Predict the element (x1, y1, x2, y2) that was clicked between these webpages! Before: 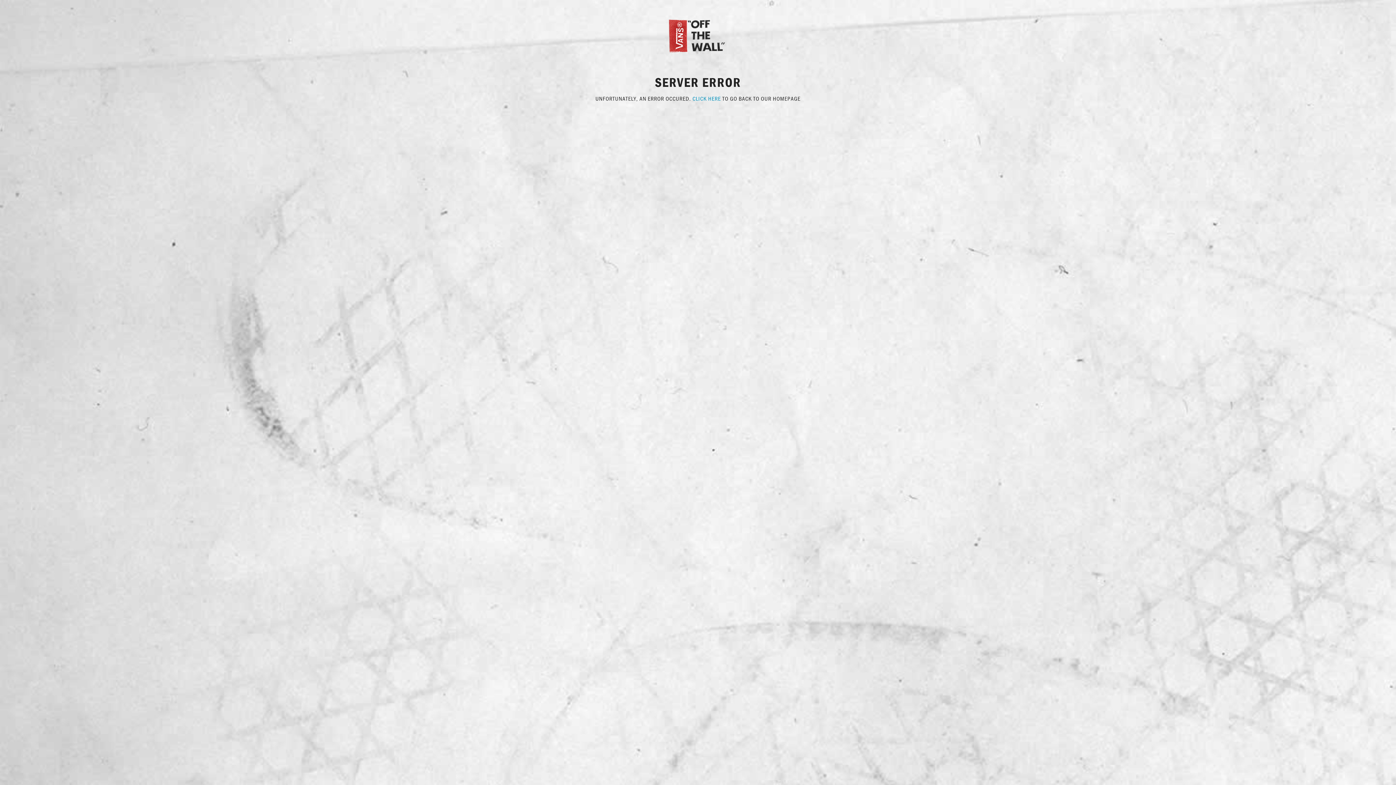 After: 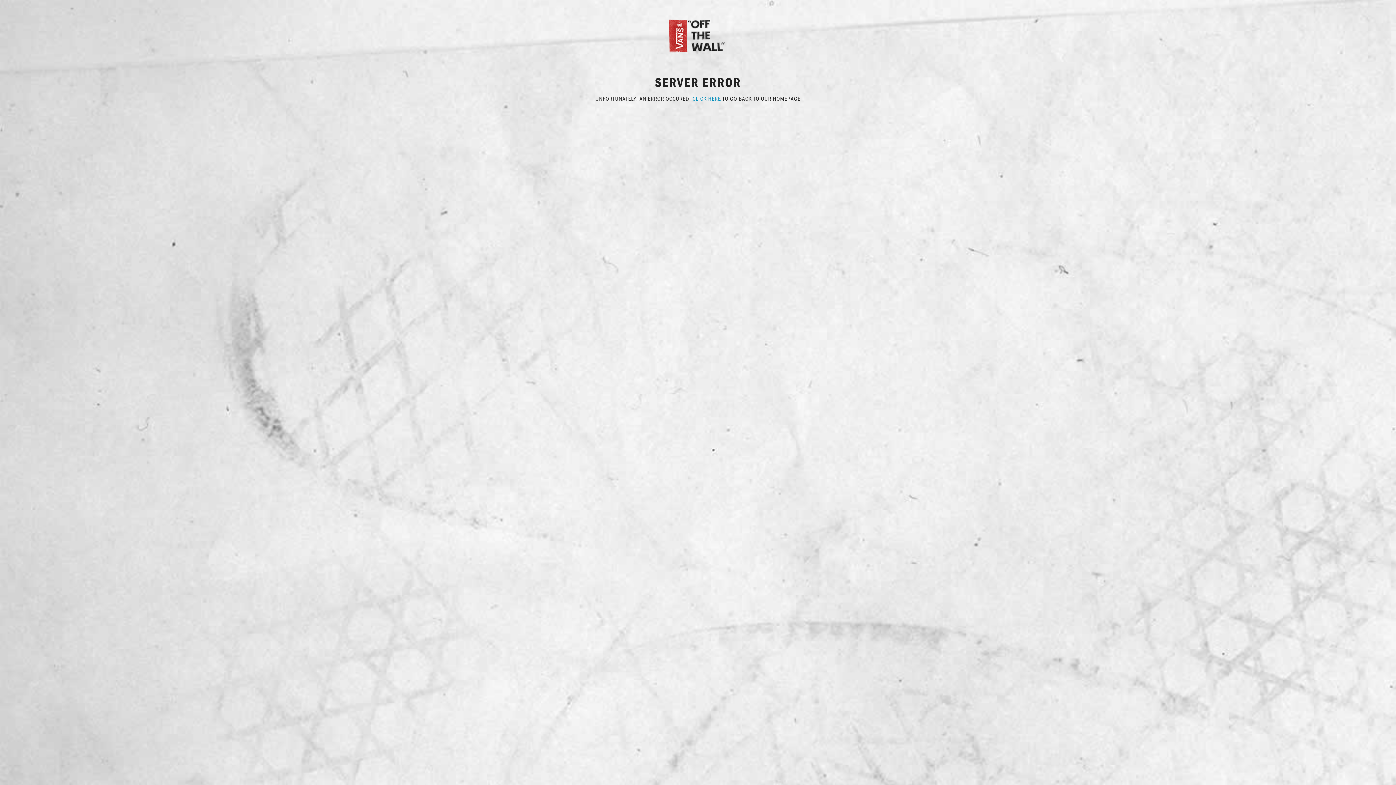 Action: label: CLICK HERE bbox: (692, 94, 721, 102)